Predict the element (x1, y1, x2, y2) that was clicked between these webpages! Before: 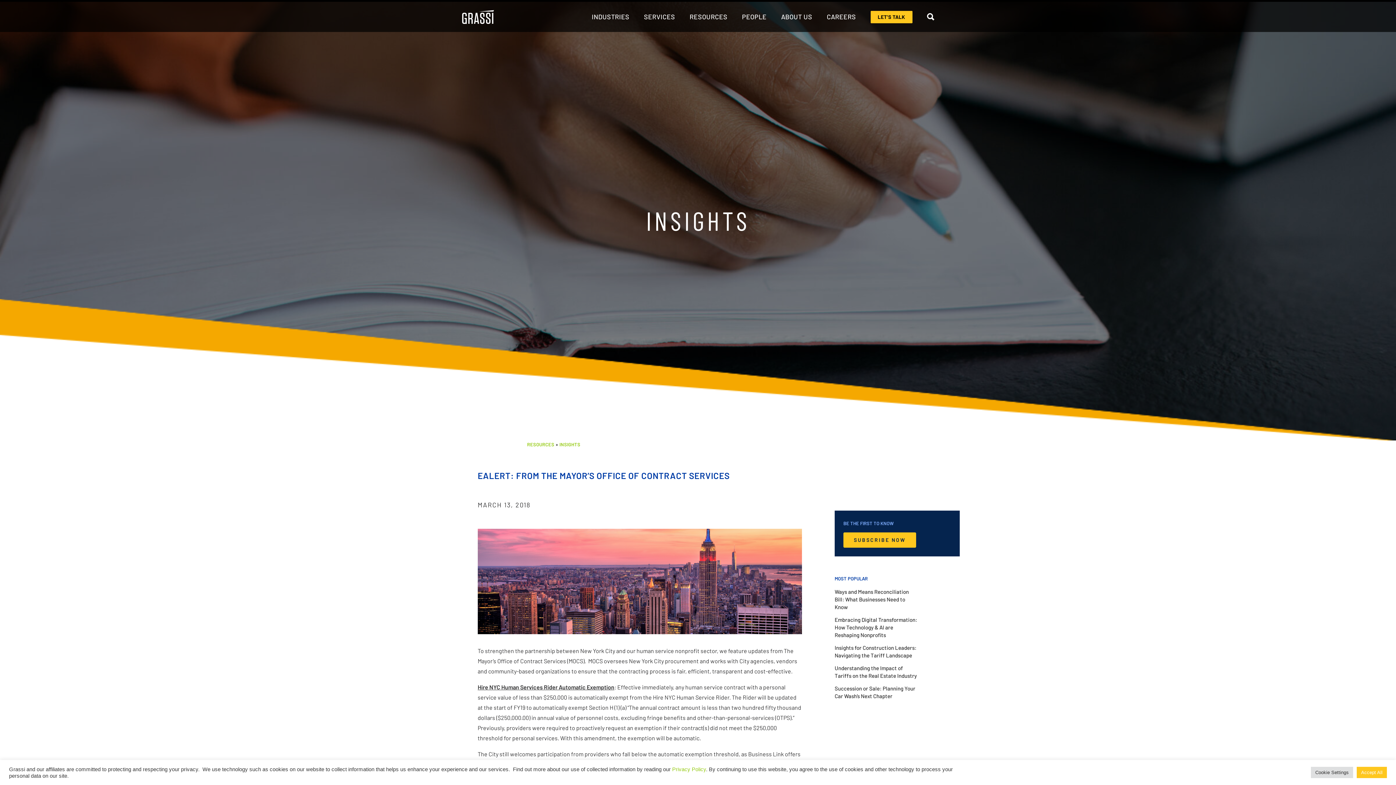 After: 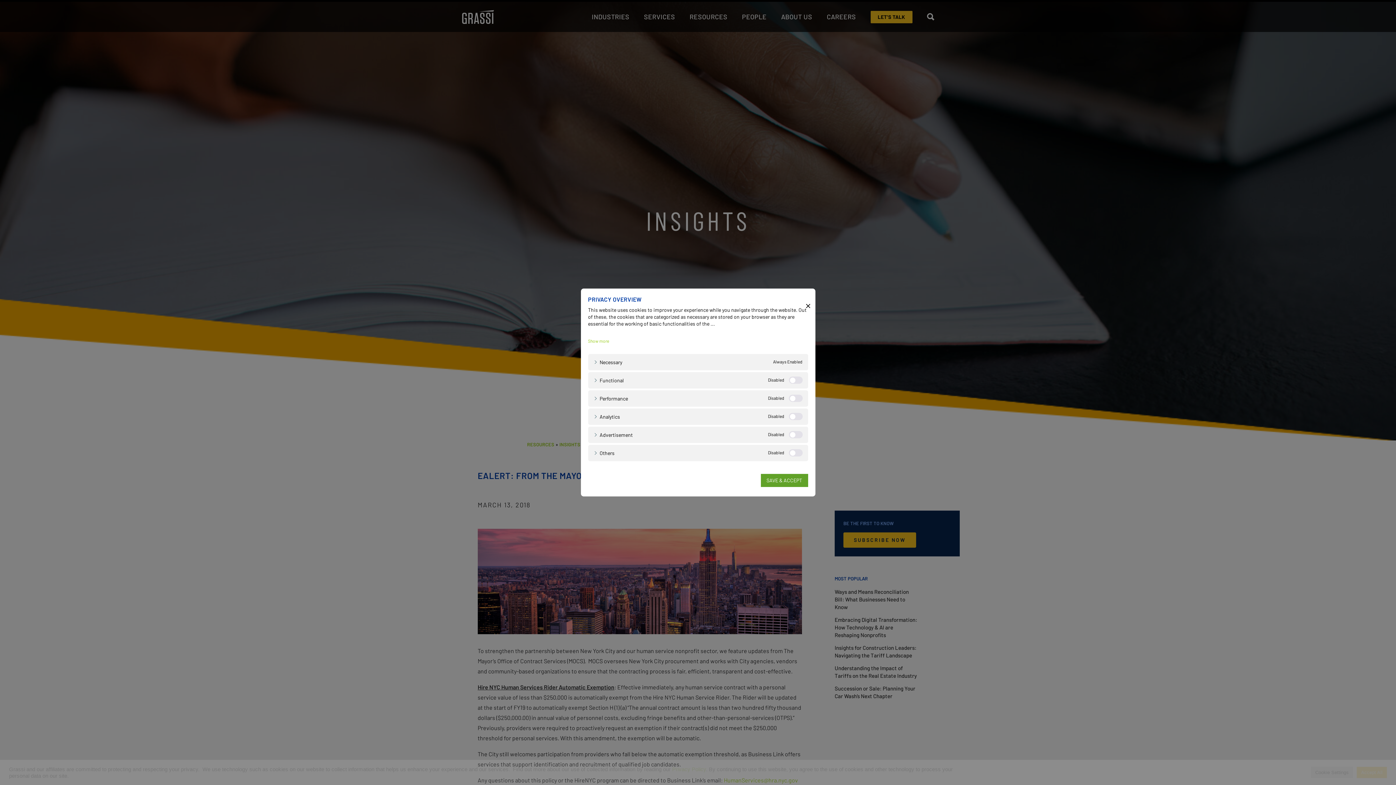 Action: label: Cookie Settings bbox: (1311, 767, 1353, 778)